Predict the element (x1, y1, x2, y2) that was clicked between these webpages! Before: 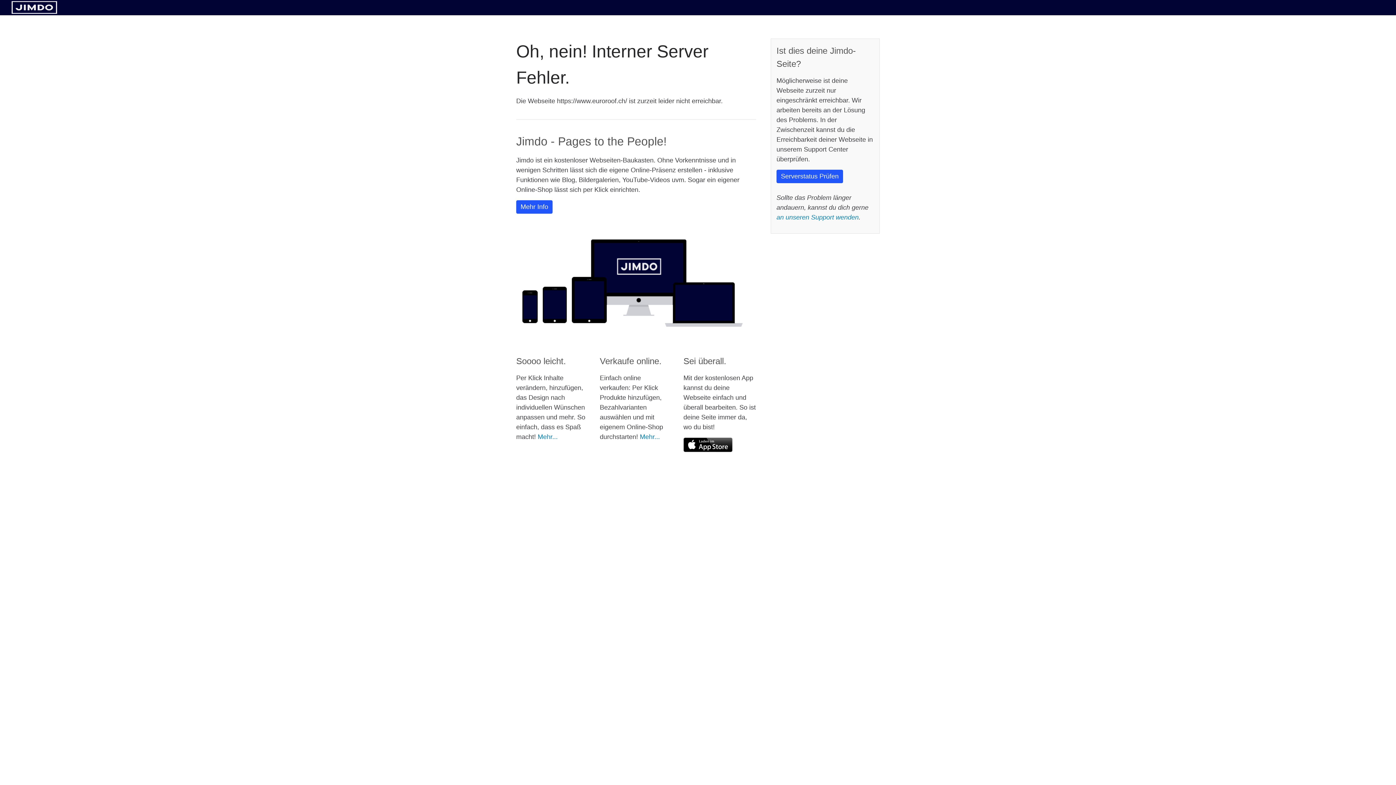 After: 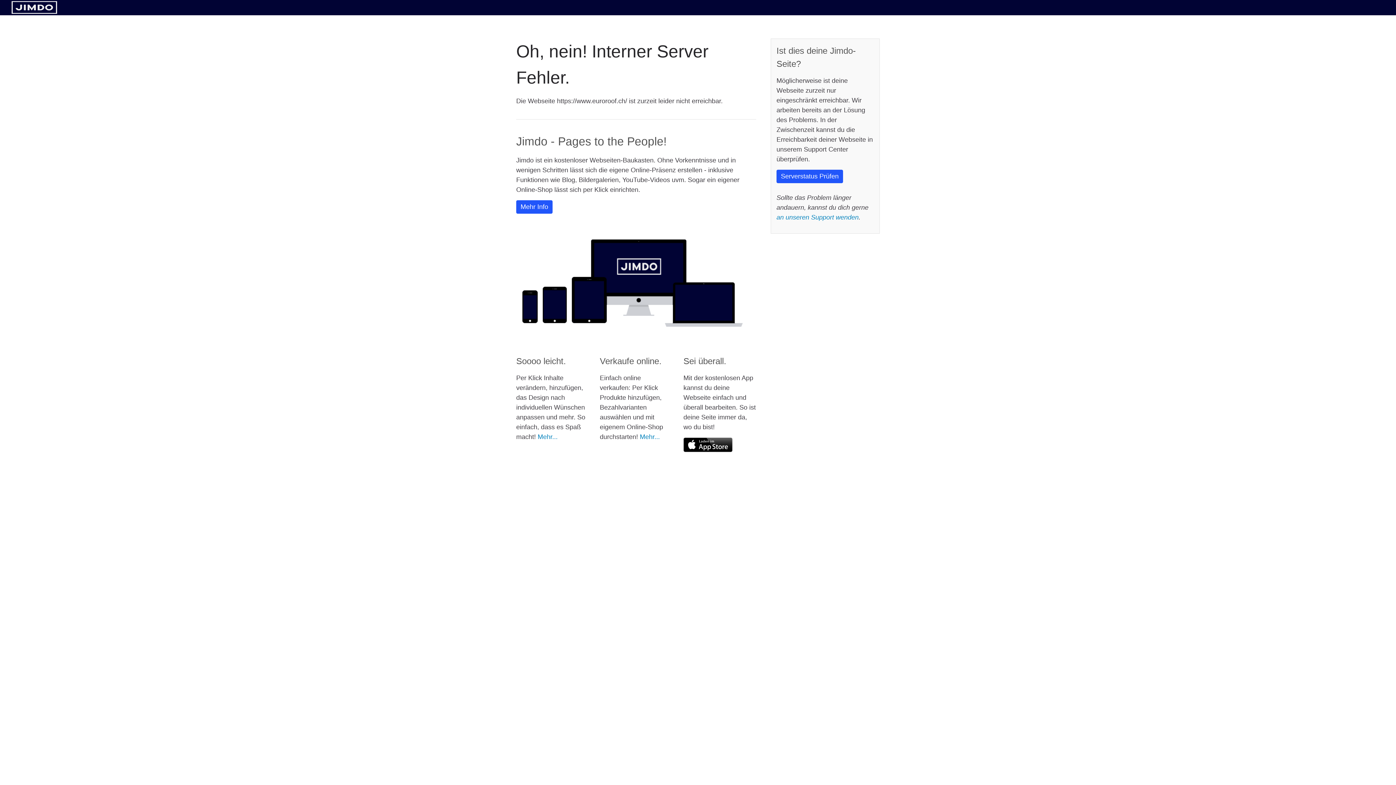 Action: bbox: (683, 437, 732, 452)